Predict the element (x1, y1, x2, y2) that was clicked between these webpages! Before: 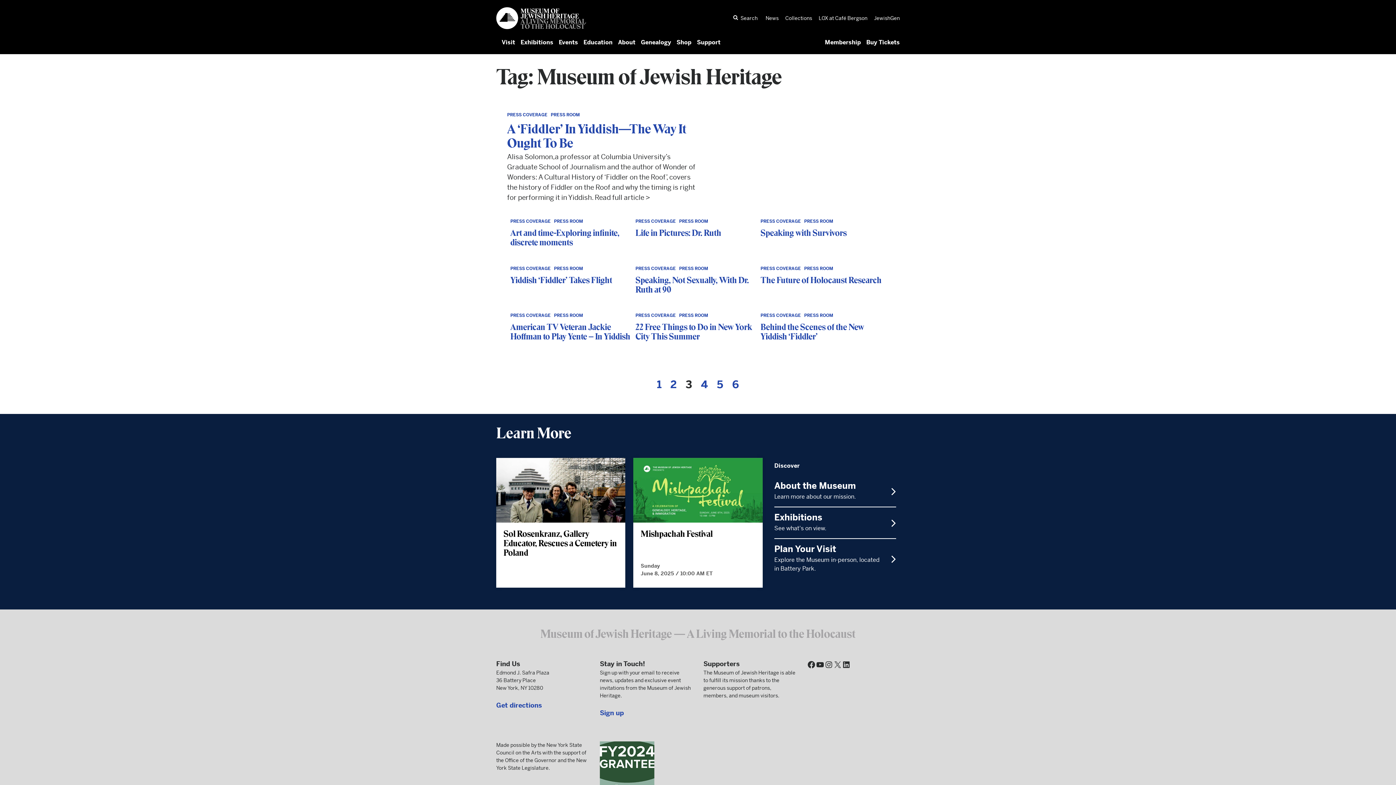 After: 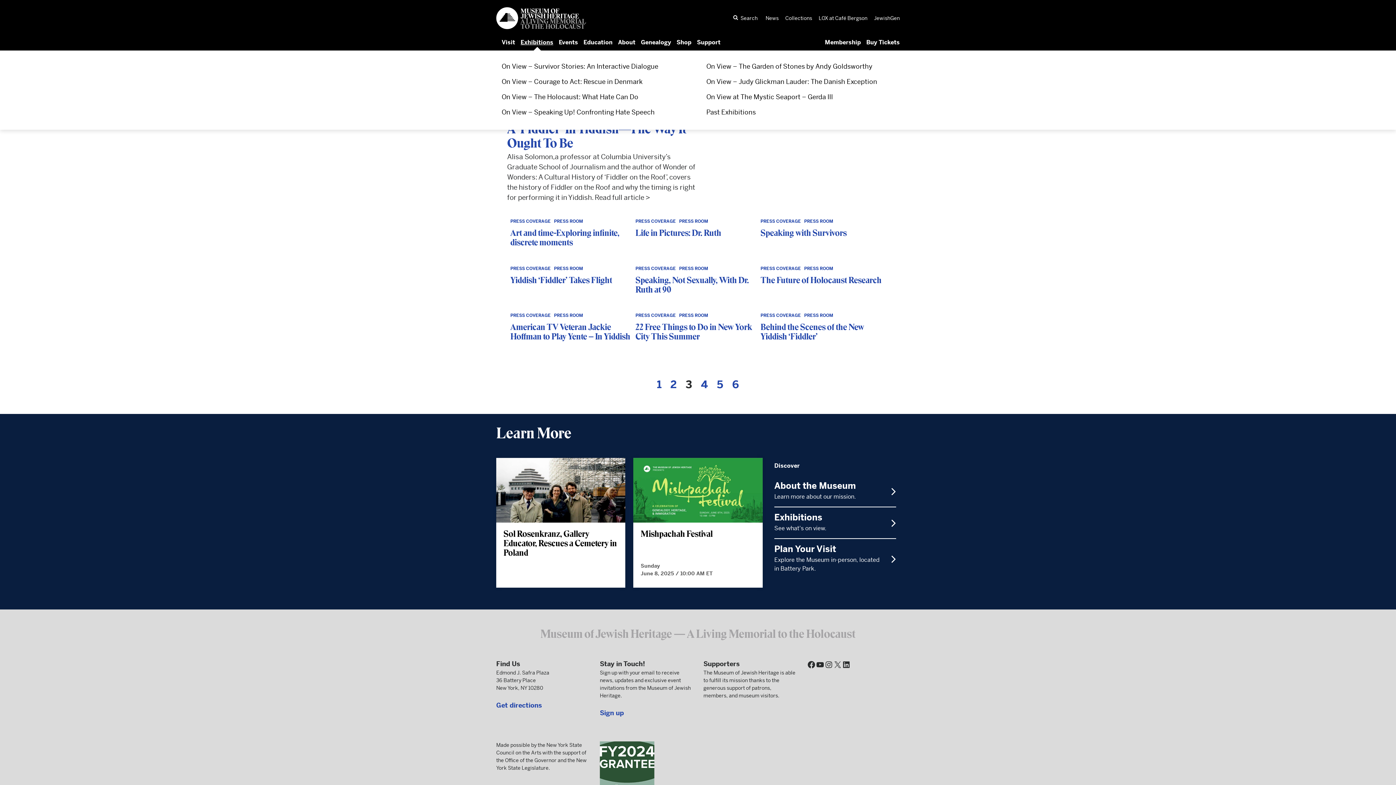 Action: label: Exhibitions bbox: (520, 38, 553, 46)